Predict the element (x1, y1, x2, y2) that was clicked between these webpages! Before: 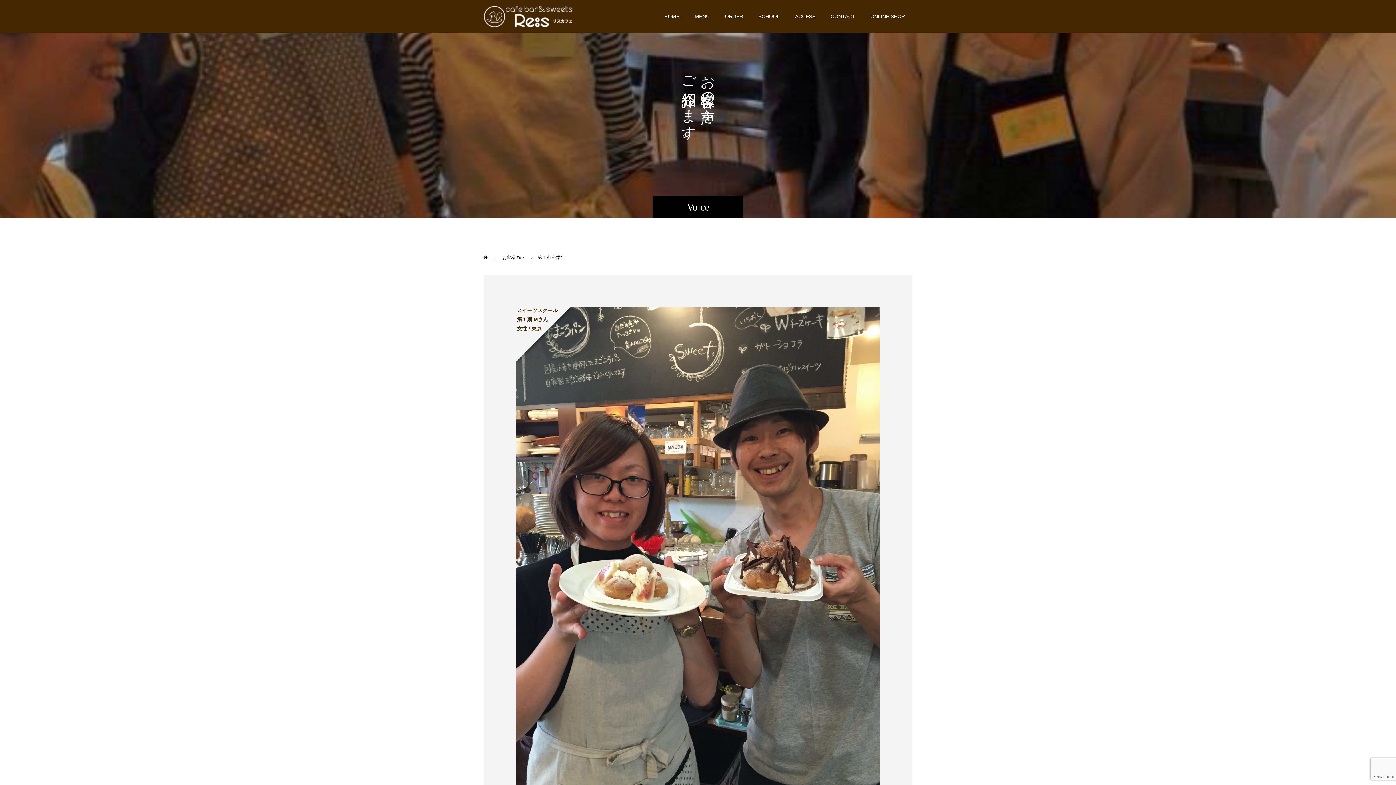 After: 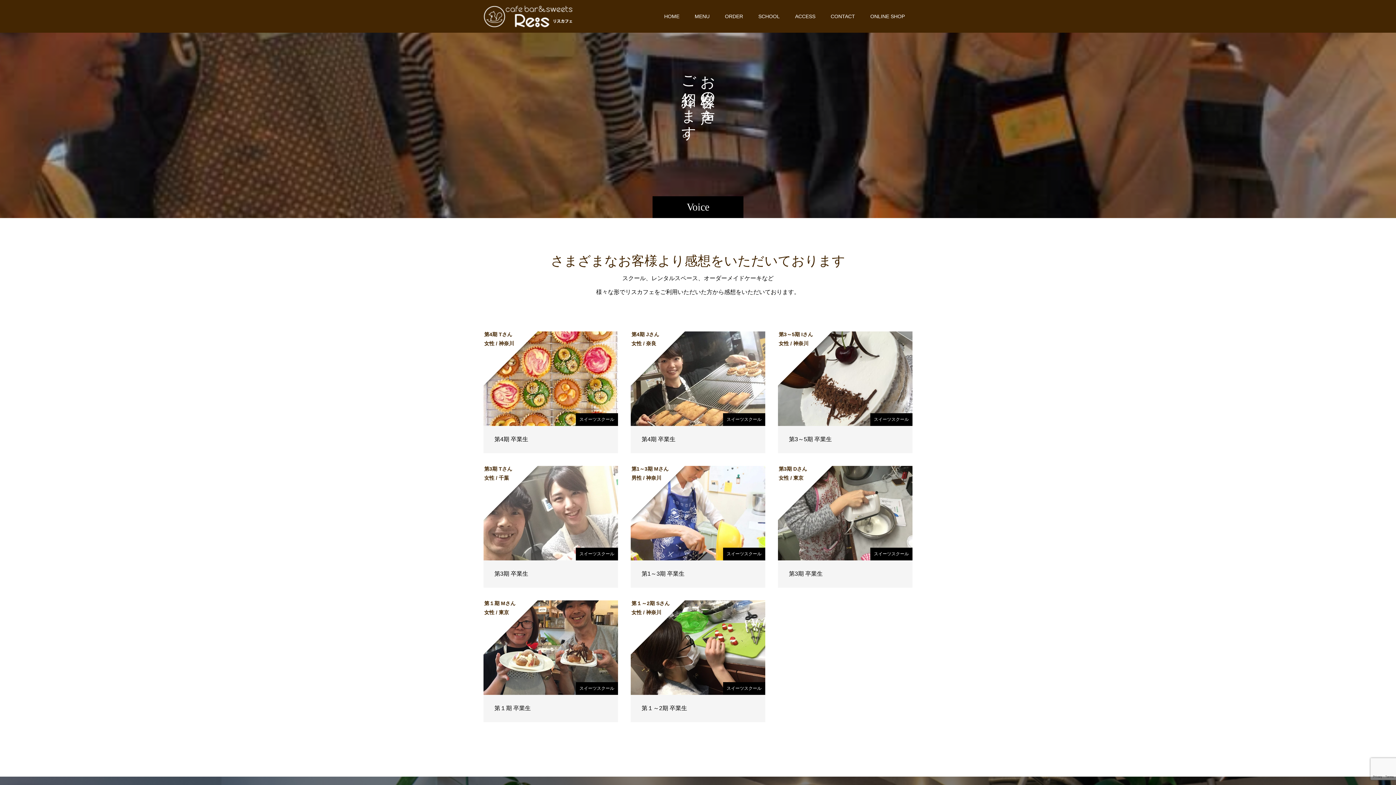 Action: label: お客様の声  bbox: (502, 255, 525, 260)